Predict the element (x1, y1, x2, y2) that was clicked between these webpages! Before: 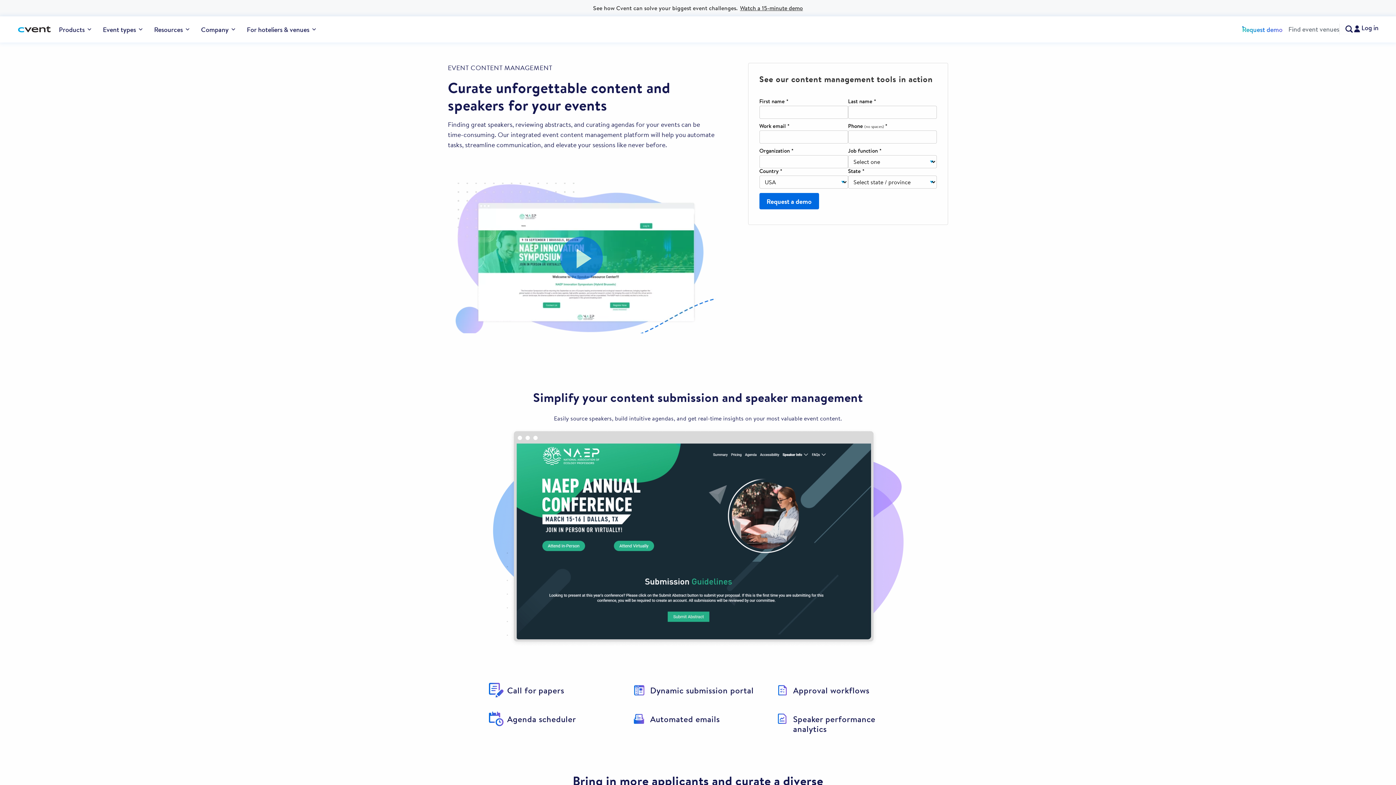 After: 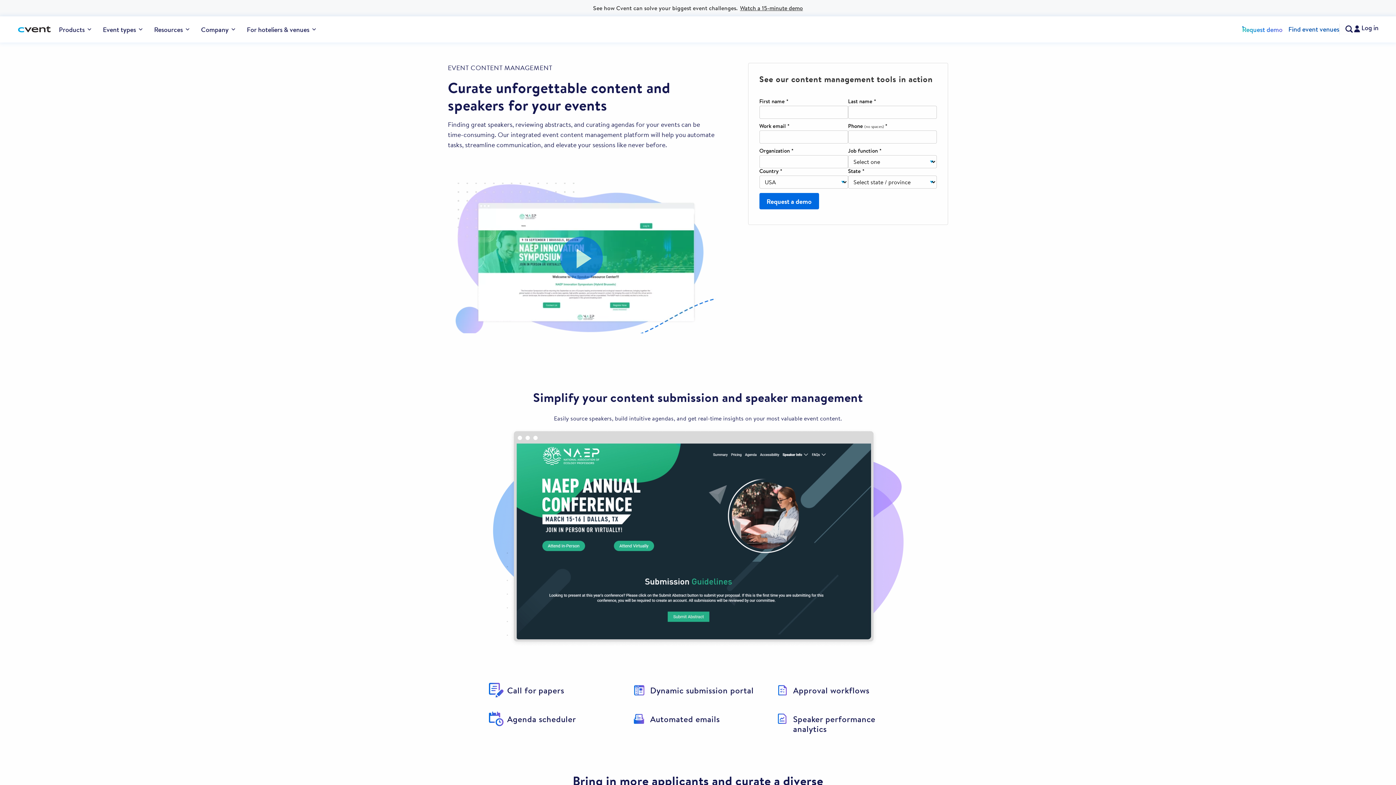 Action: label: Find event venues bbox: (1288, 25, 1339, 32)